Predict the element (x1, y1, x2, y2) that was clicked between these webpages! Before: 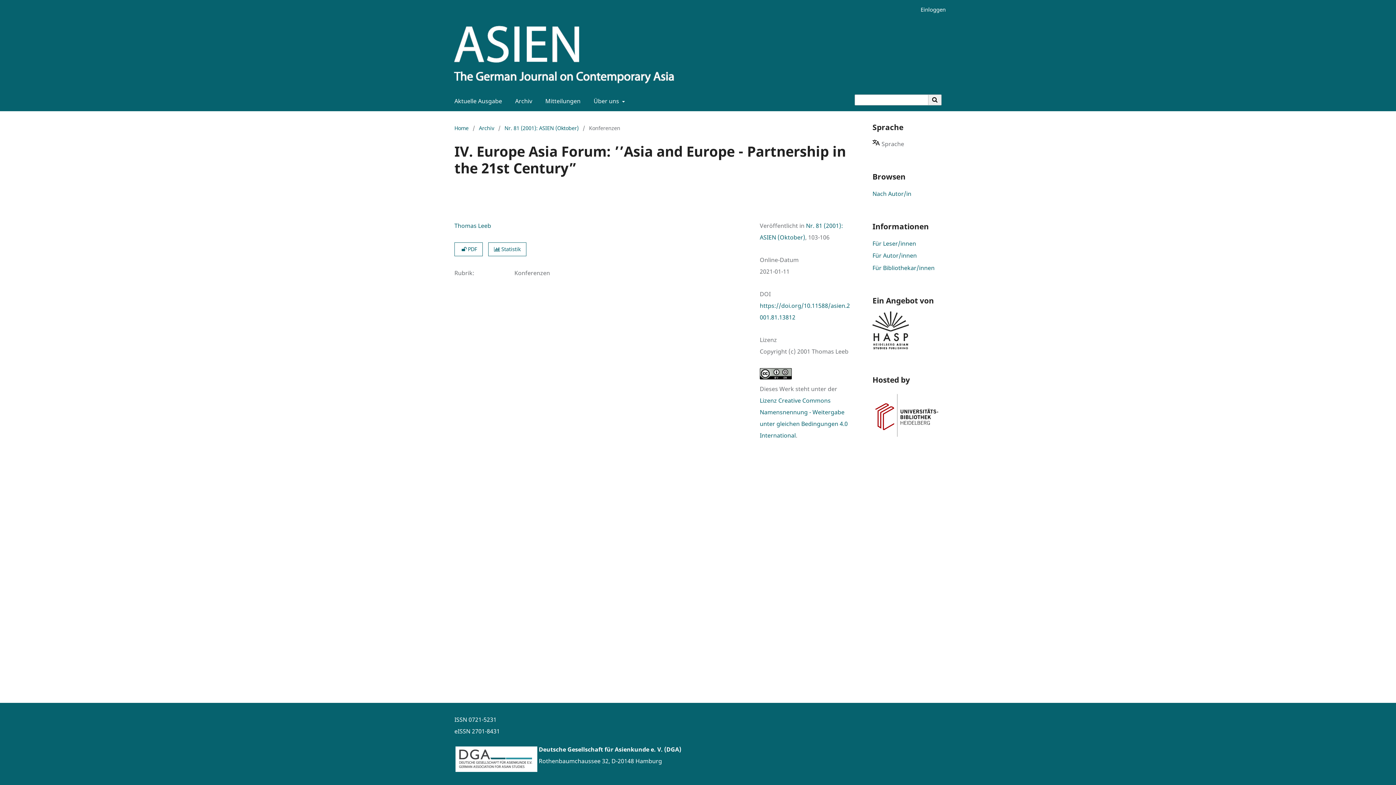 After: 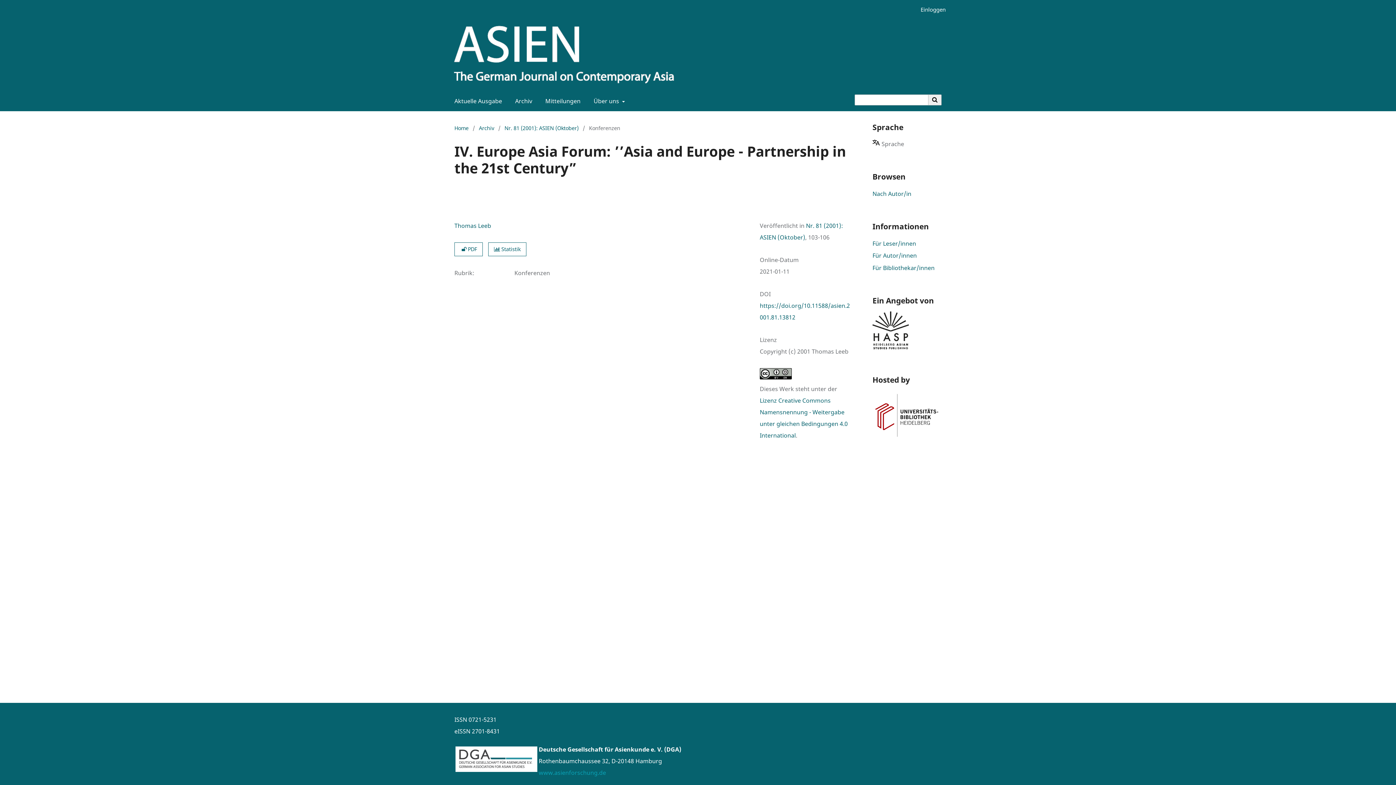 Action: label: www.asienforschung.de bbox: (538, 769, 606, 777)